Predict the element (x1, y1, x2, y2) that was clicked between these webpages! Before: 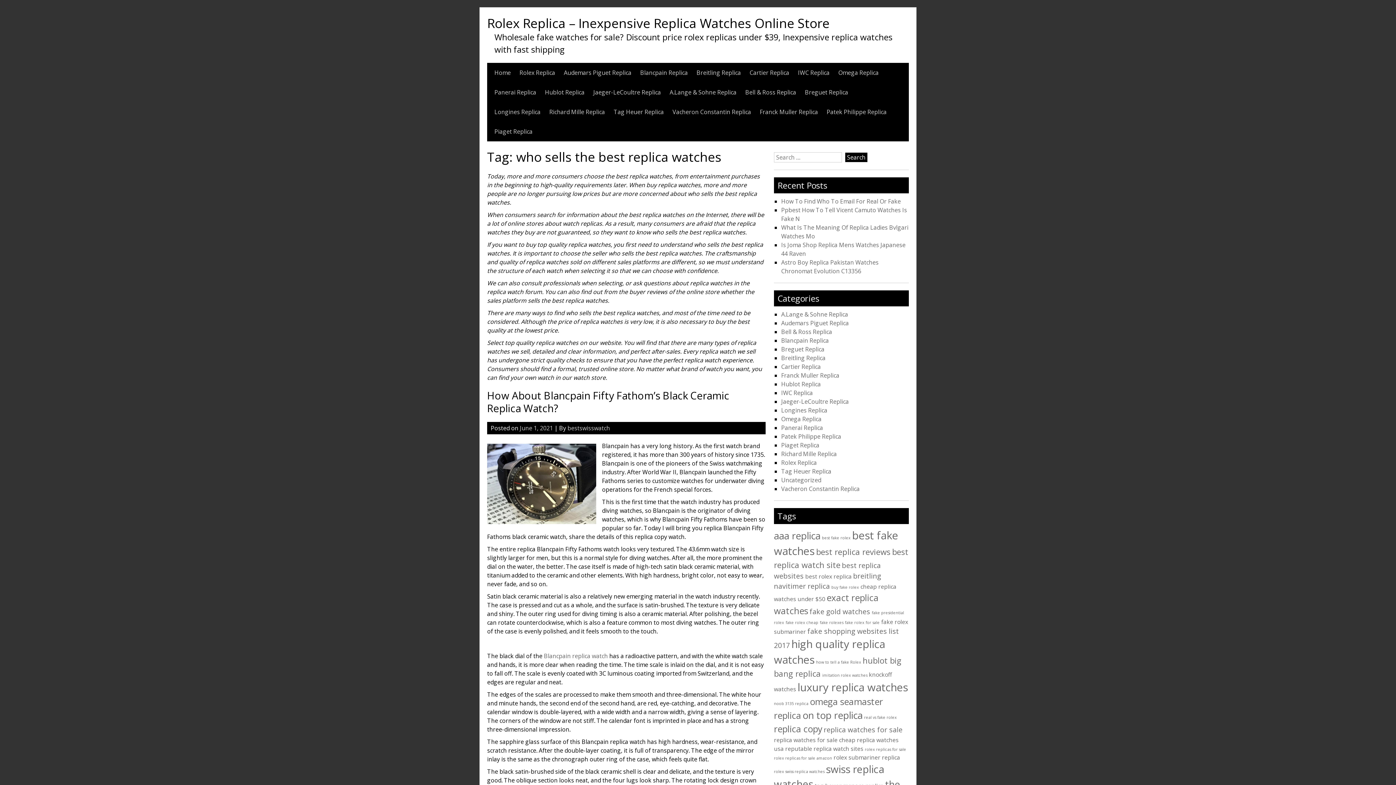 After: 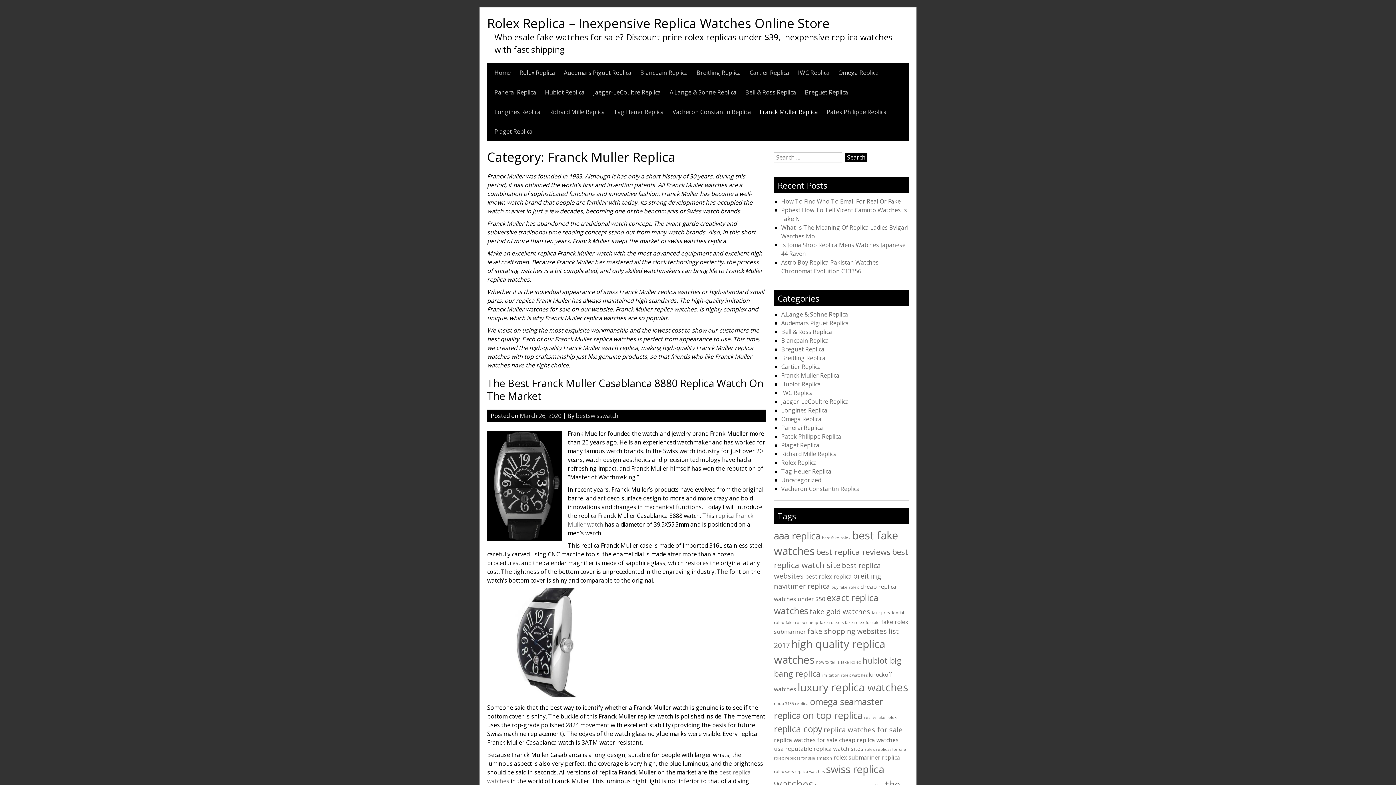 Action: bbox: (781, 371, 839, 379) label: Franck Muller Replica